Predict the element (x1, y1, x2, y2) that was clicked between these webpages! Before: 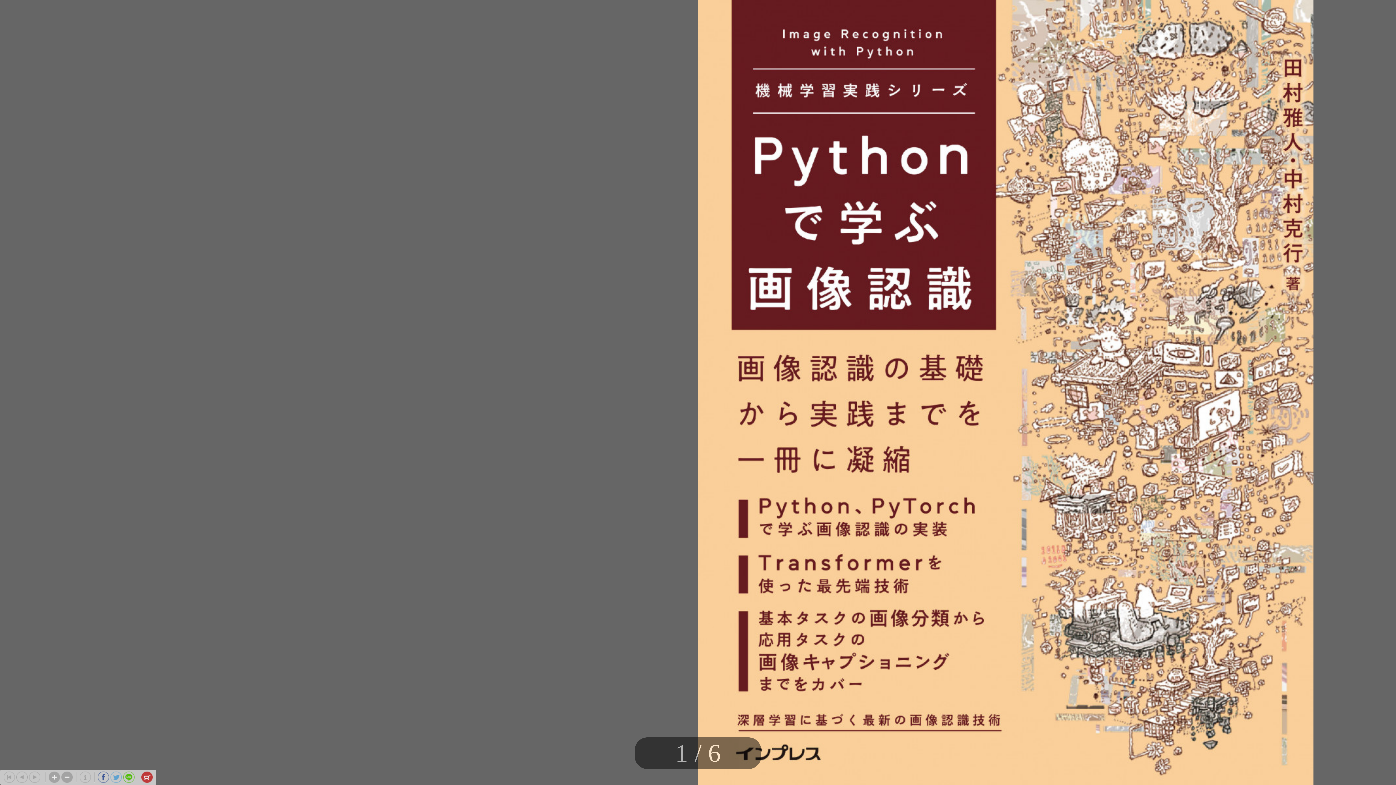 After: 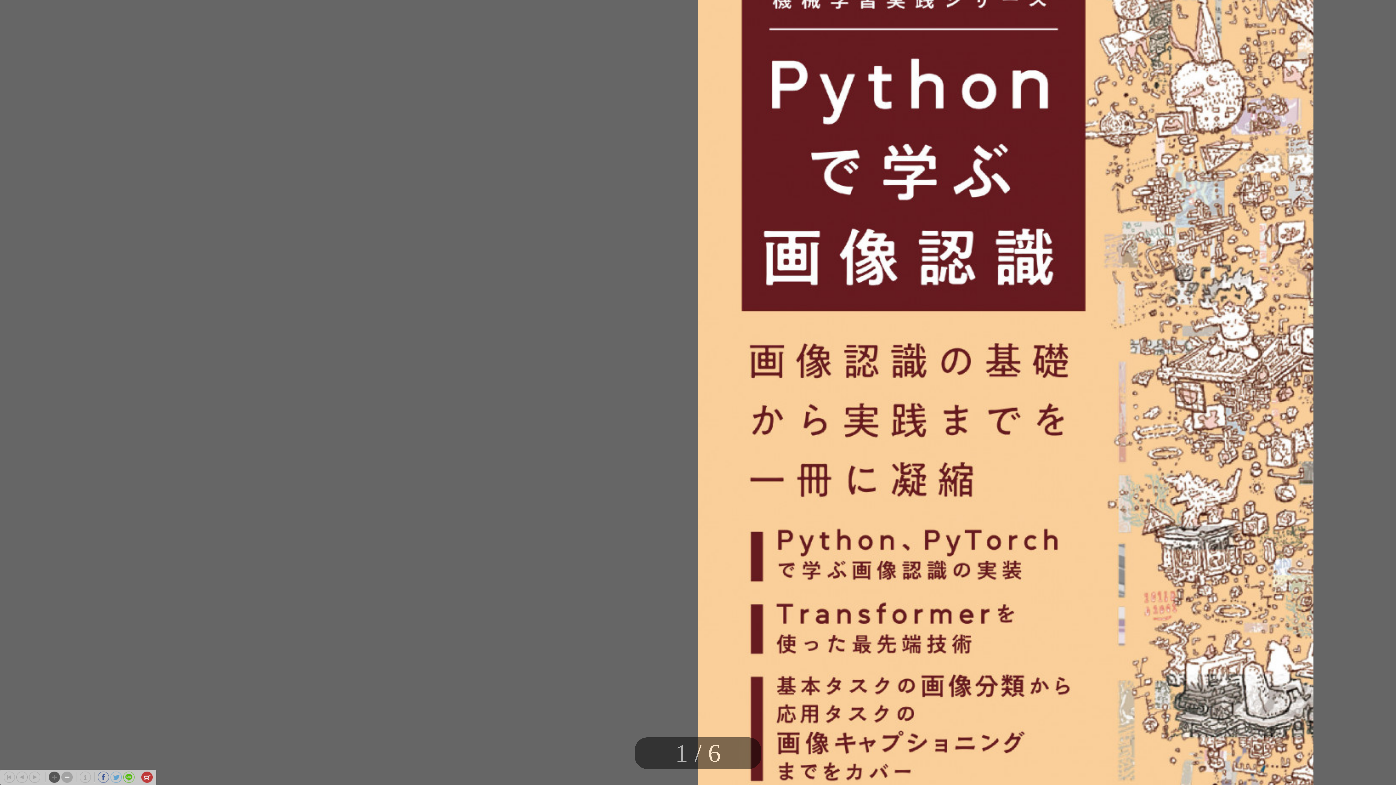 Action: bbox: (48, 772, 60, 783)